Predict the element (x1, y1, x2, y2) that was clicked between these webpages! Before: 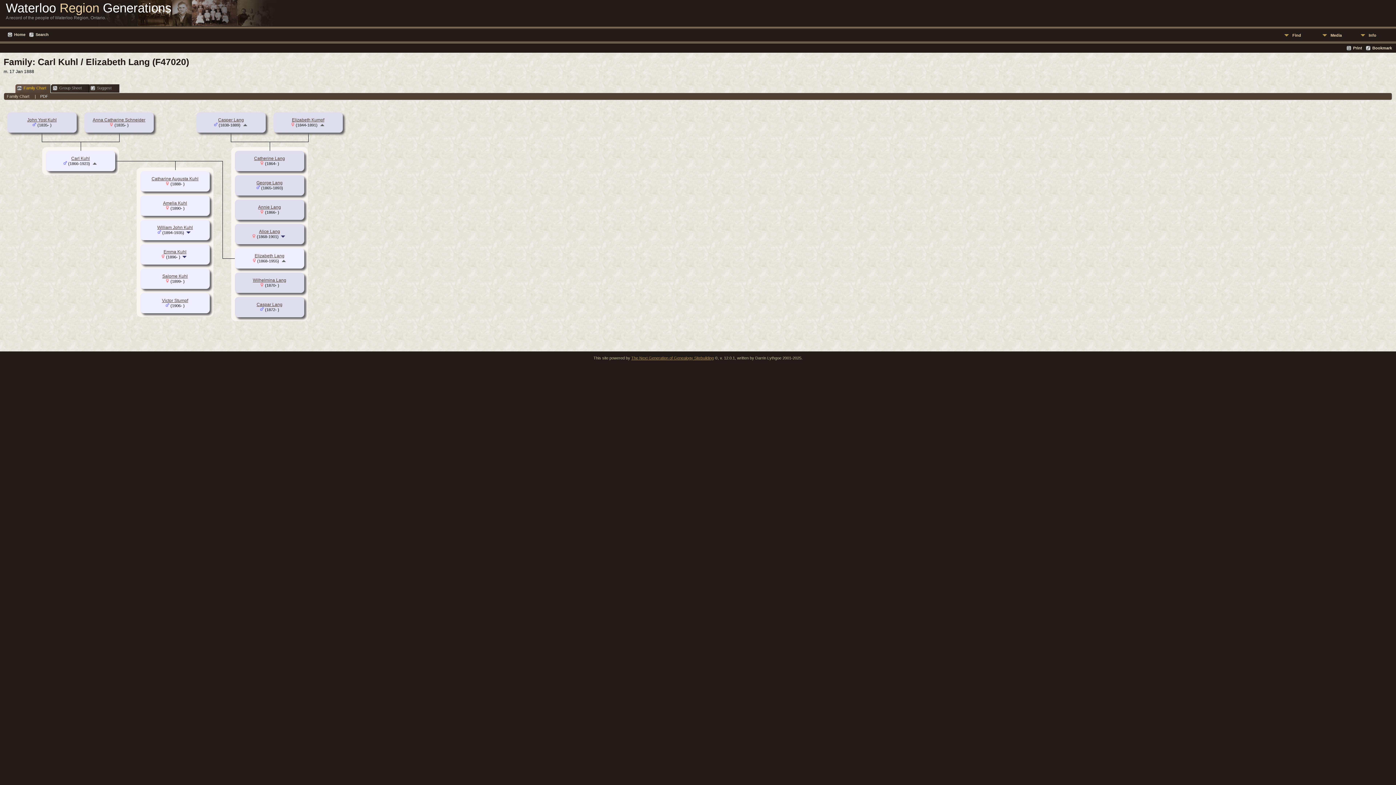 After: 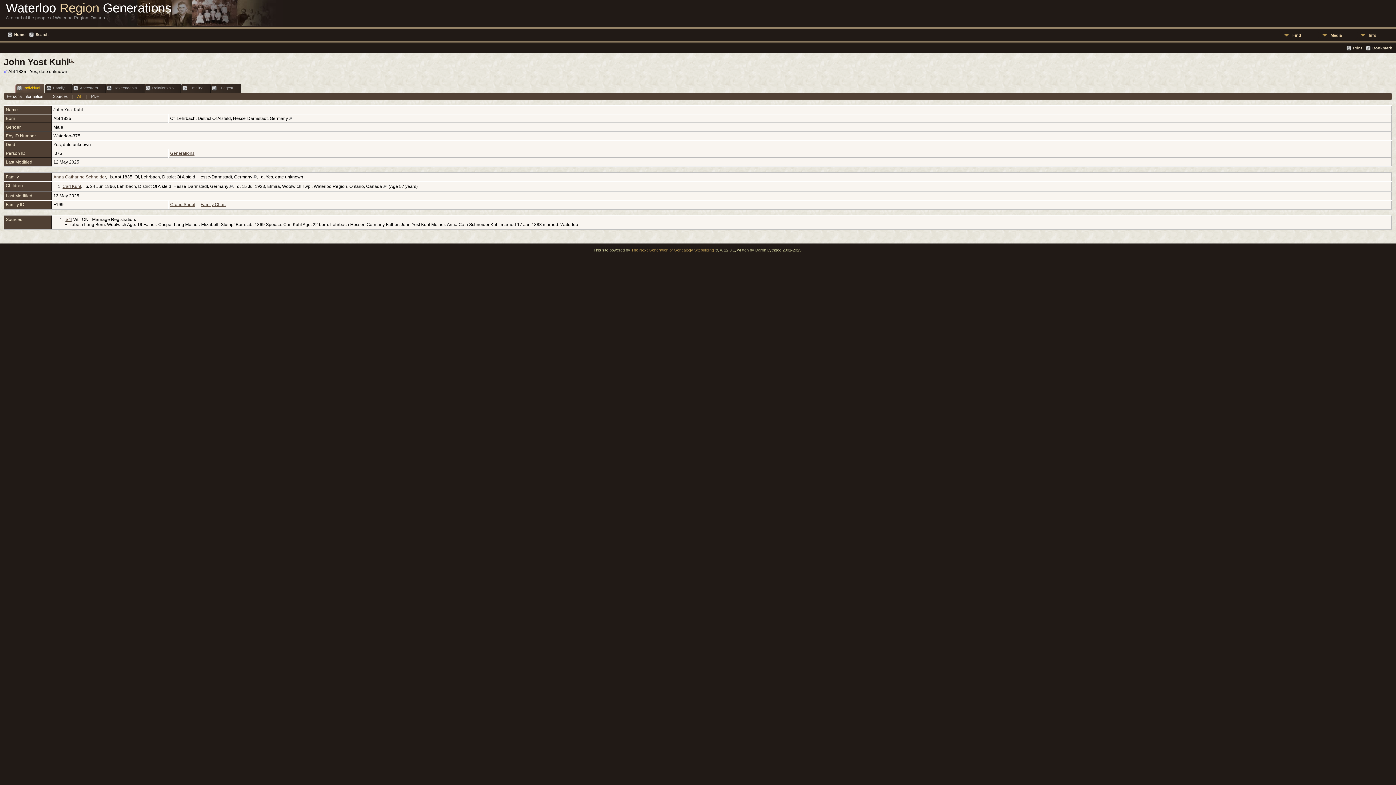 Action: bbox: (27, 117, 56, 122) label: John Yost Kuhl